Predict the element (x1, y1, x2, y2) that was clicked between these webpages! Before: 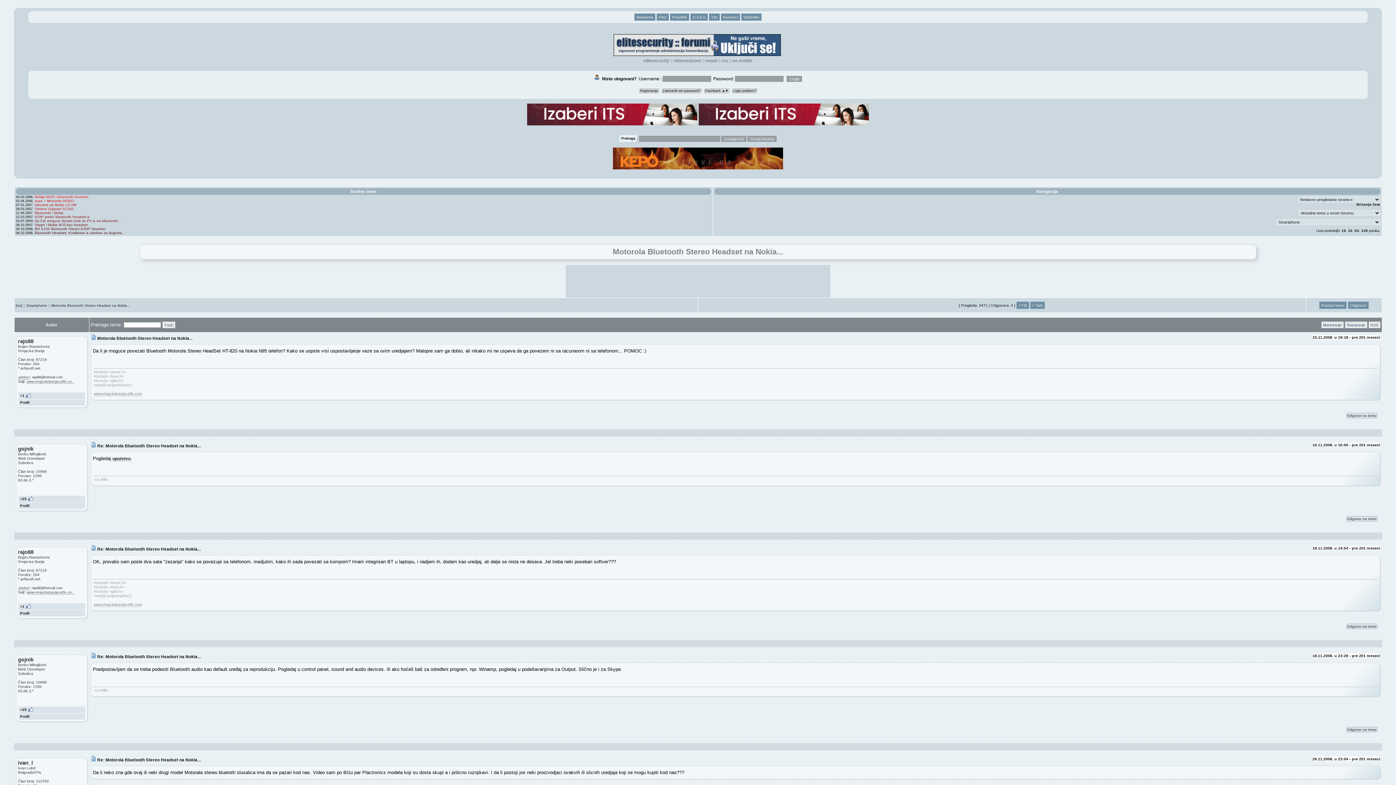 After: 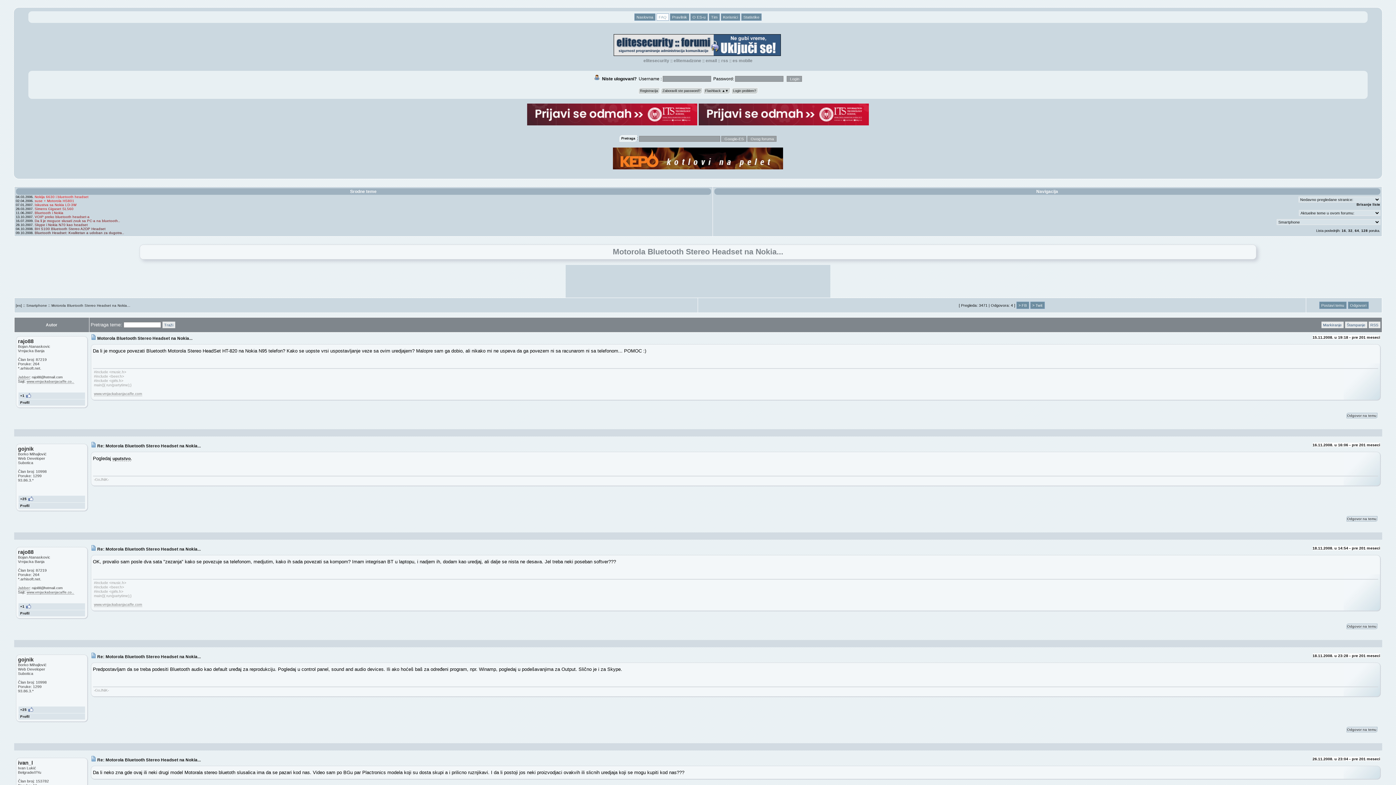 Action: label: FAQ bbox: (656, 13, 669, 20)